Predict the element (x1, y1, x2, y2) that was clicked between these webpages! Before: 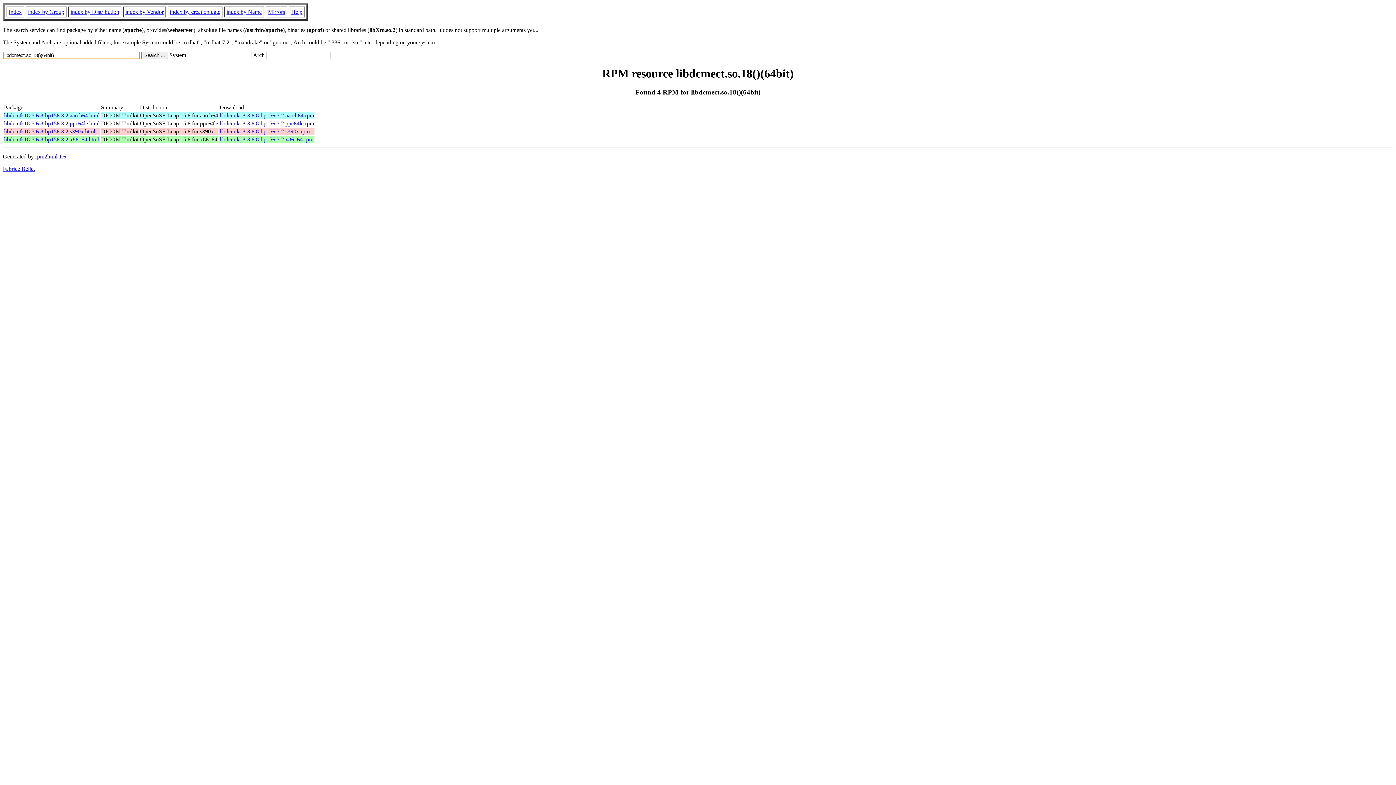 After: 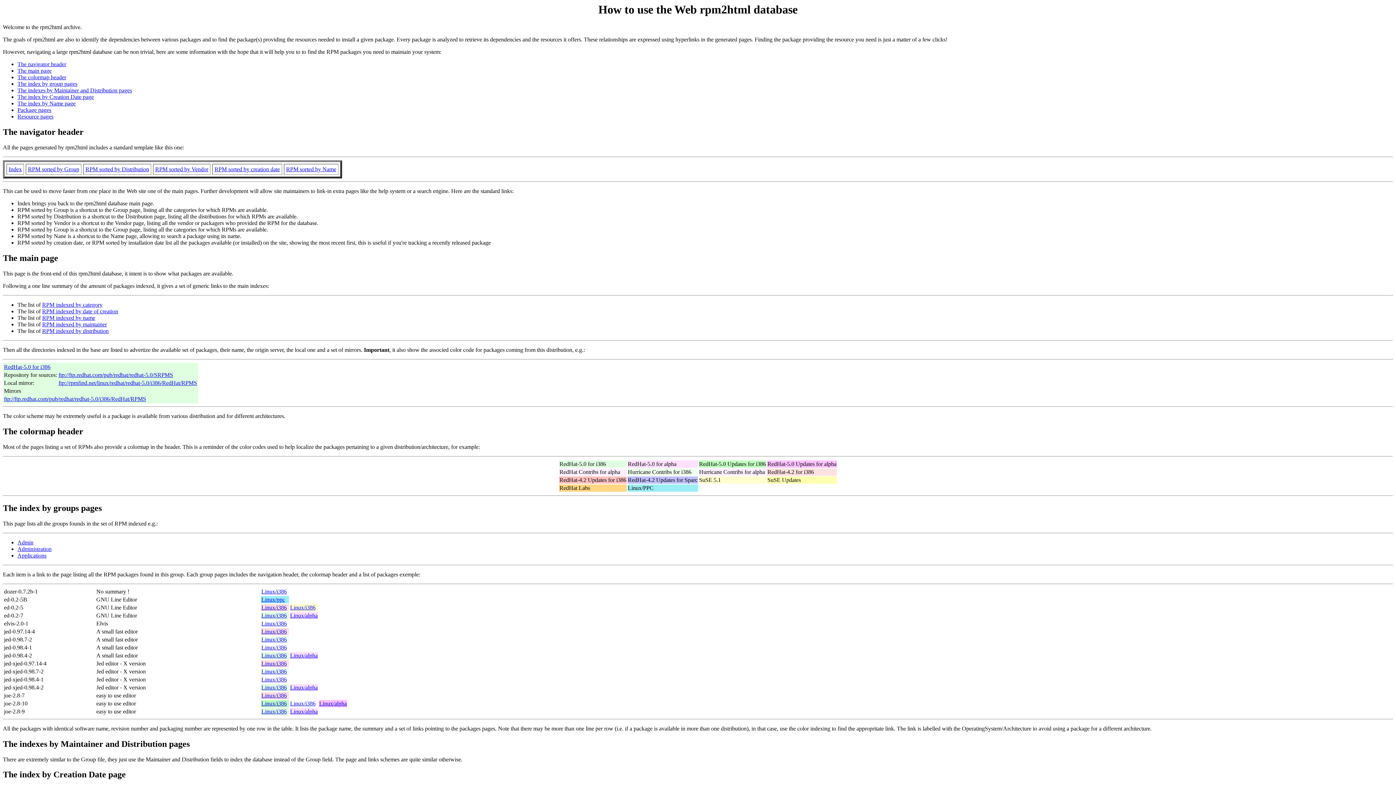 Action: label: Help bbox: (291, 8, 302, 14)